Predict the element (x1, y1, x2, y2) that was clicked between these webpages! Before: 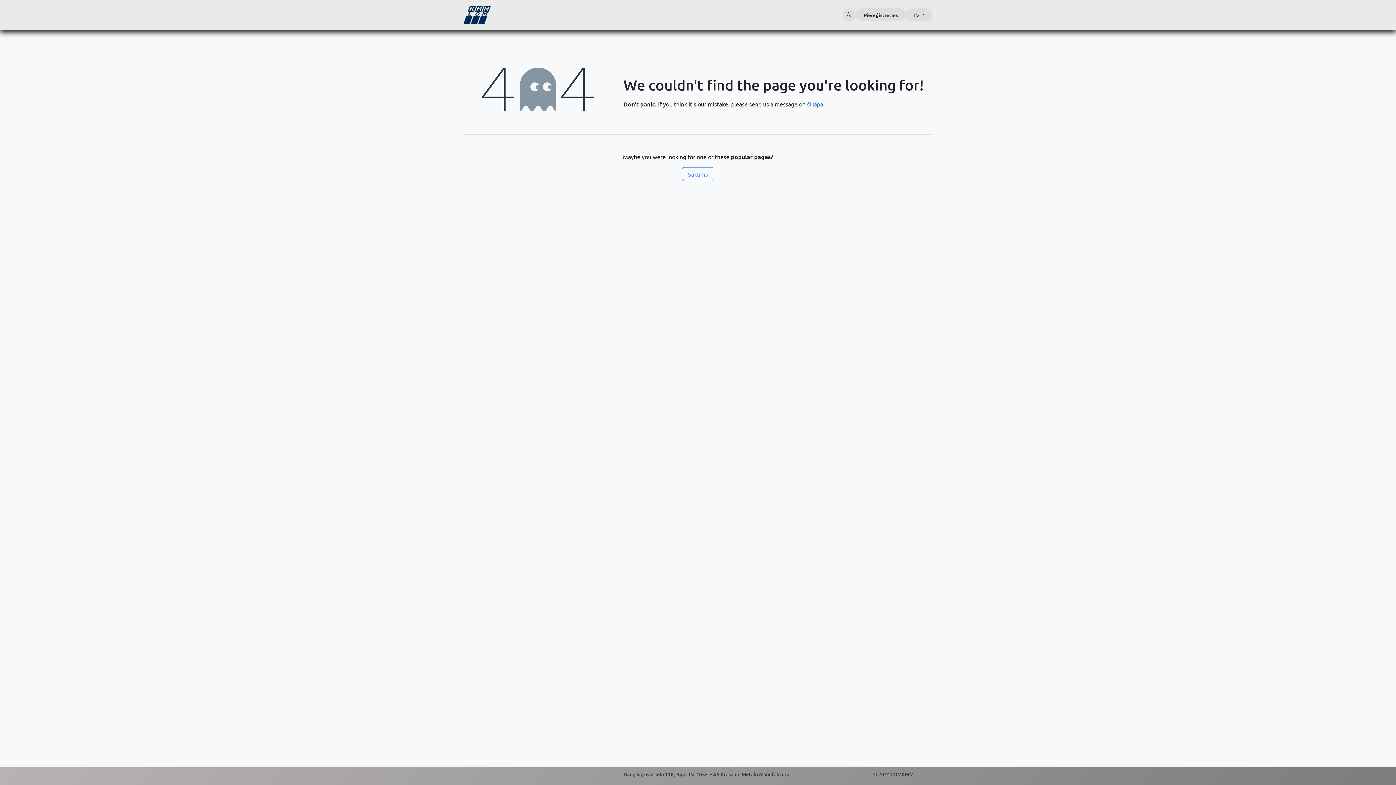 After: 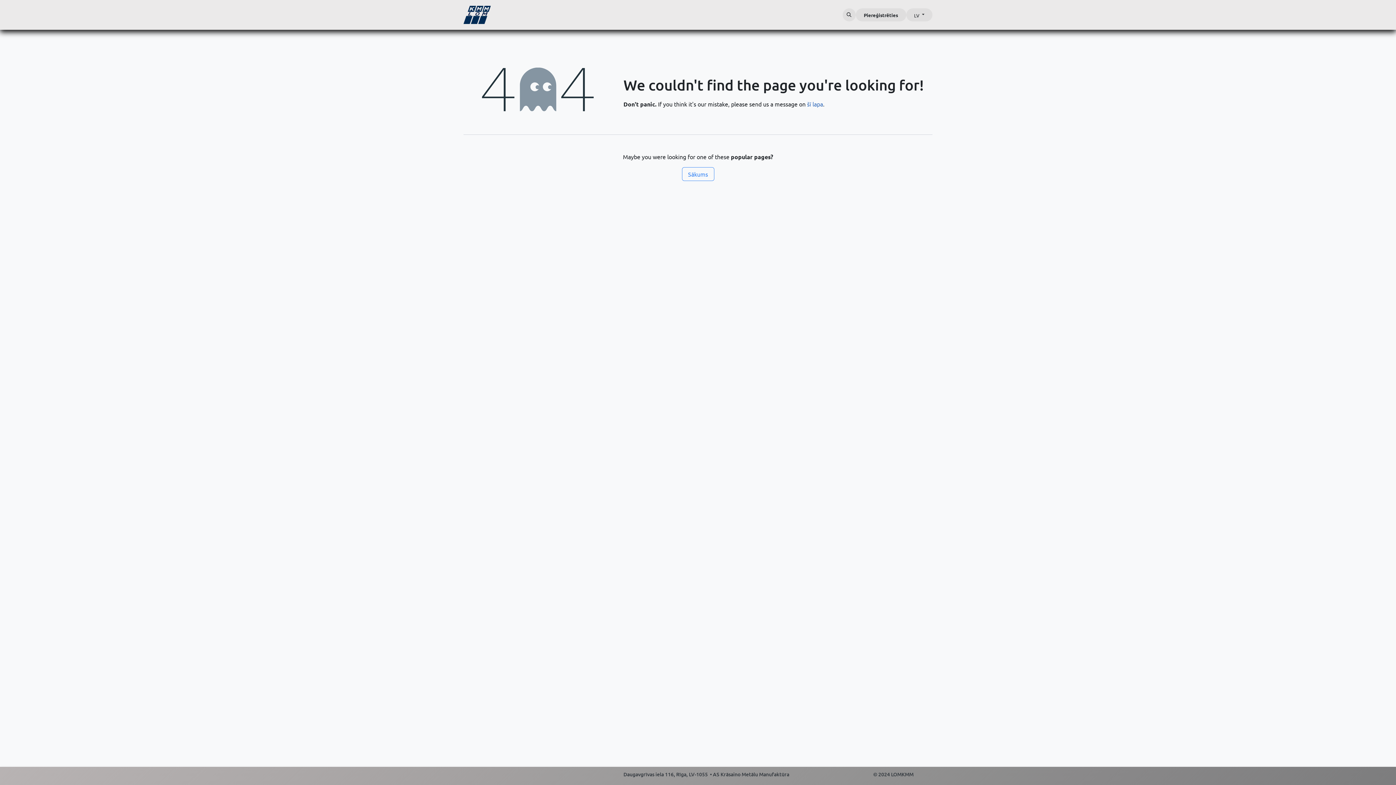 Action: label: Iekārtas  bbox: (720, 8, 749, 21)